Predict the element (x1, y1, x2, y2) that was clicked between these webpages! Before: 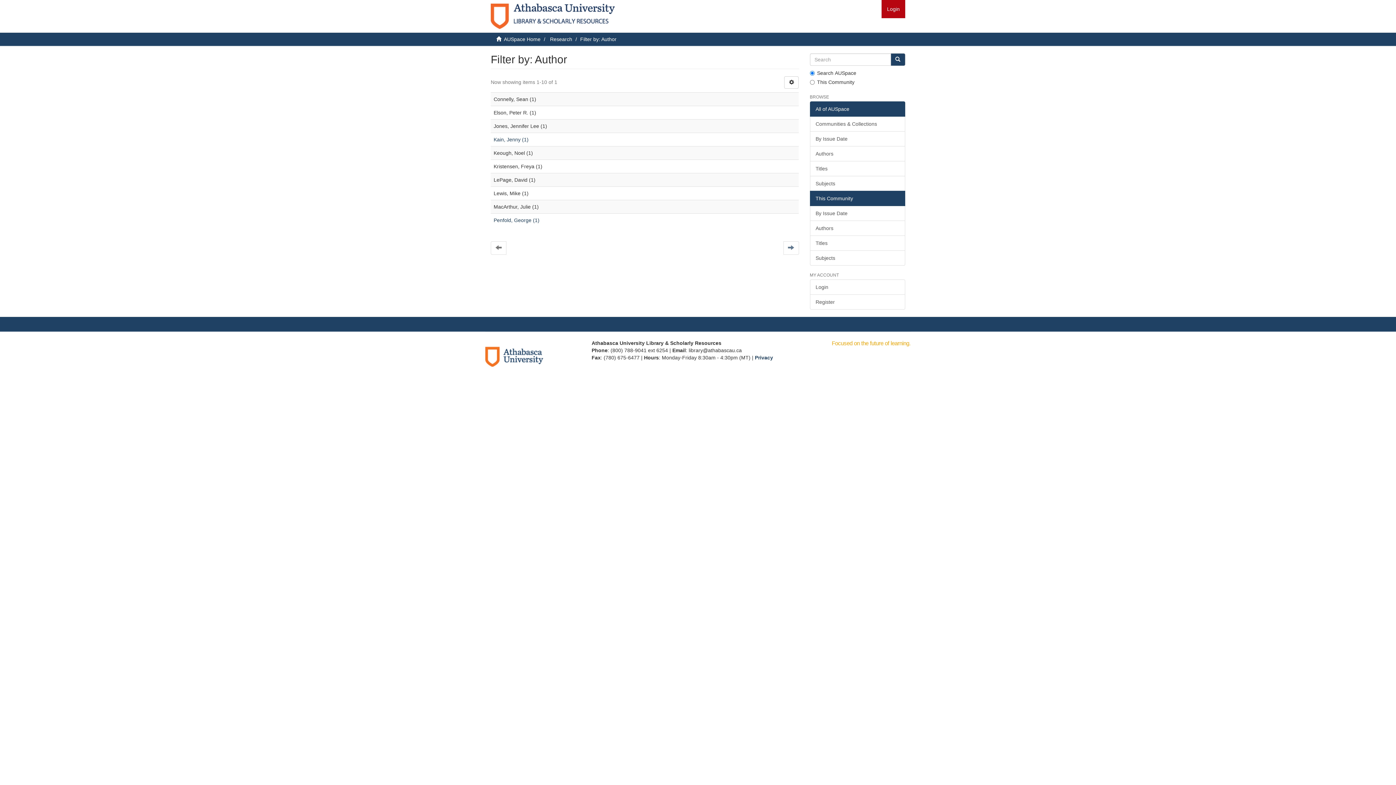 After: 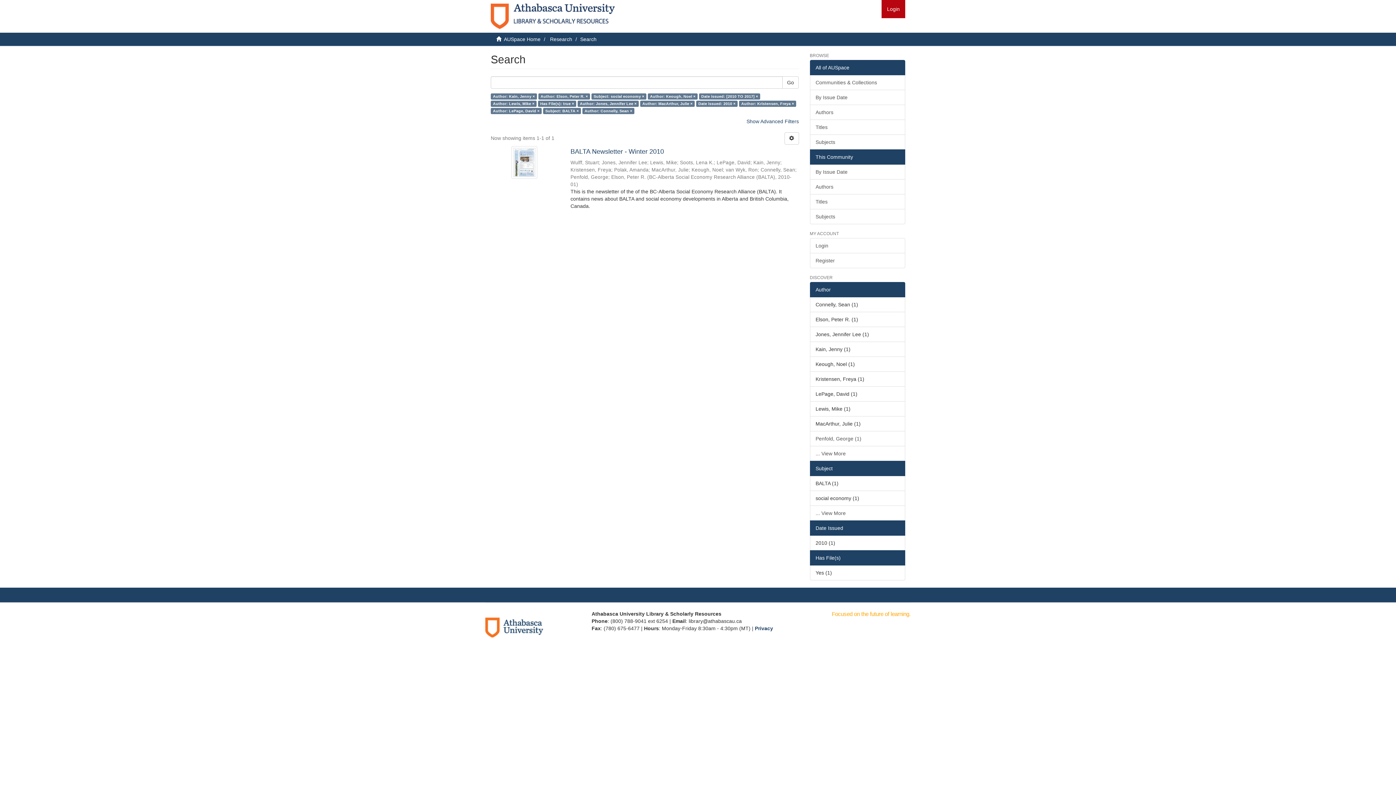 Action: bbox: (493, 136, 528, 142) label: Kain, Jenny (1)